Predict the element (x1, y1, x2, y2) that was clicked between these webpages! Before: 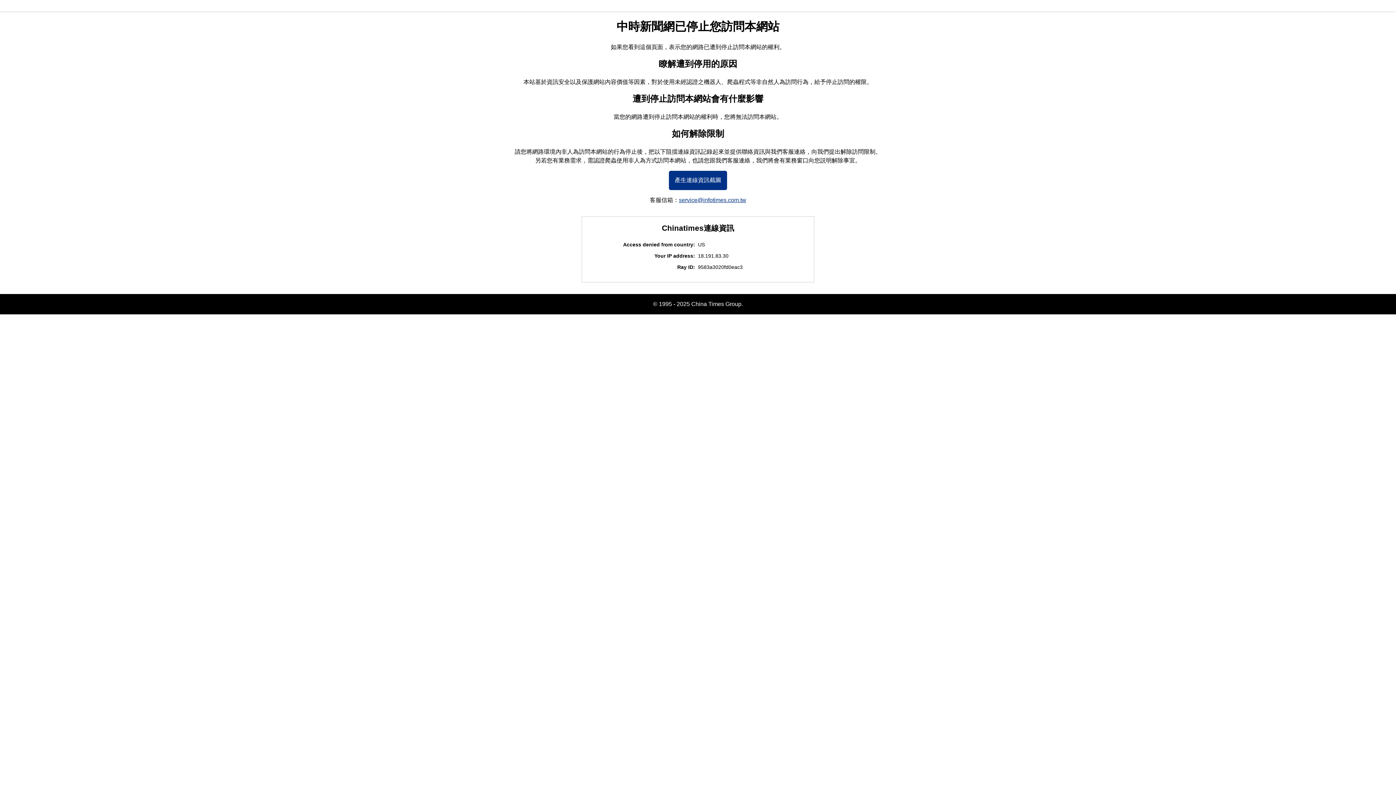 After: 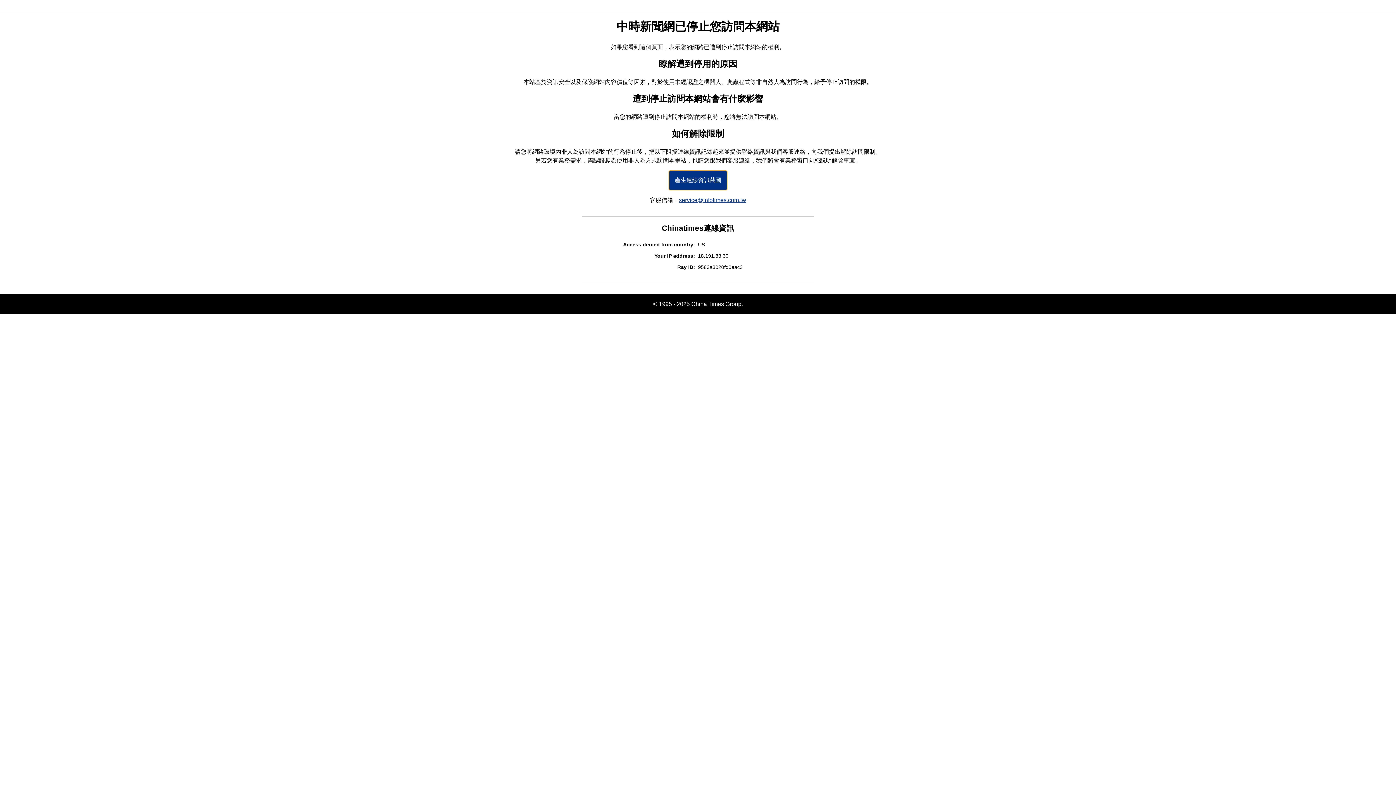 Action: label: 產生連線資訊截圖 bbox: (669, 170, 727, 190)